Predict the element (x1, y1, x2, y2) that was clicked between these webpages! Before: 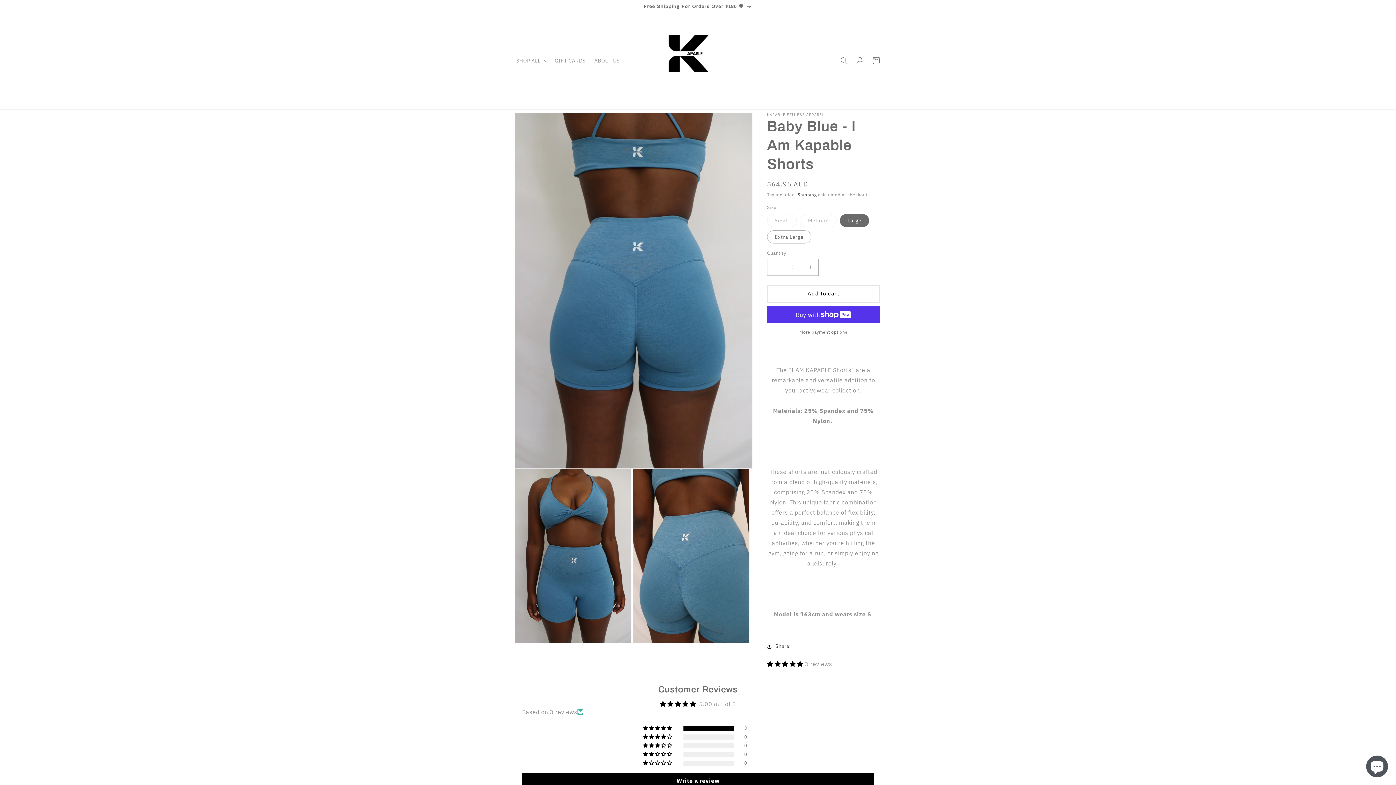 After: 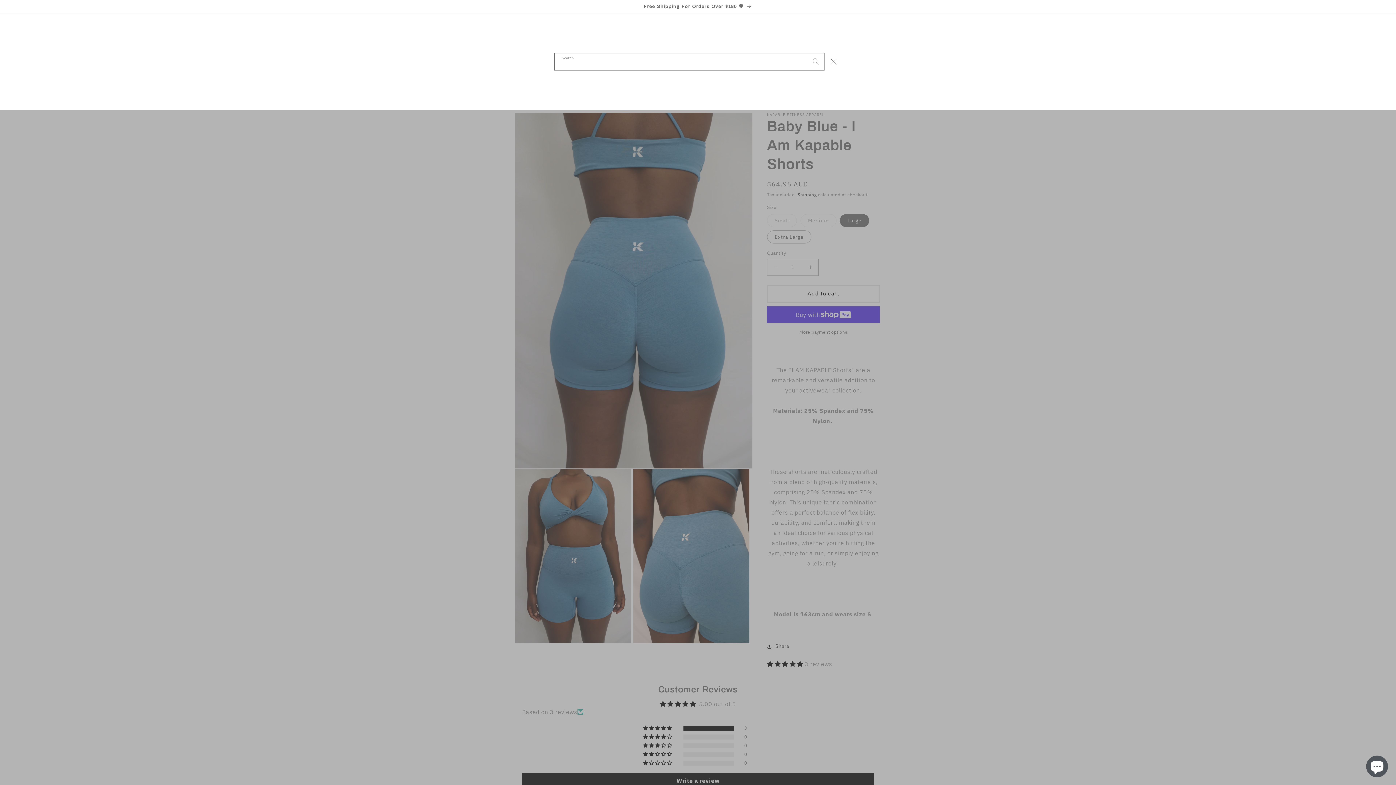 Action: label: Search bbox: (836, 52, 852, 68)